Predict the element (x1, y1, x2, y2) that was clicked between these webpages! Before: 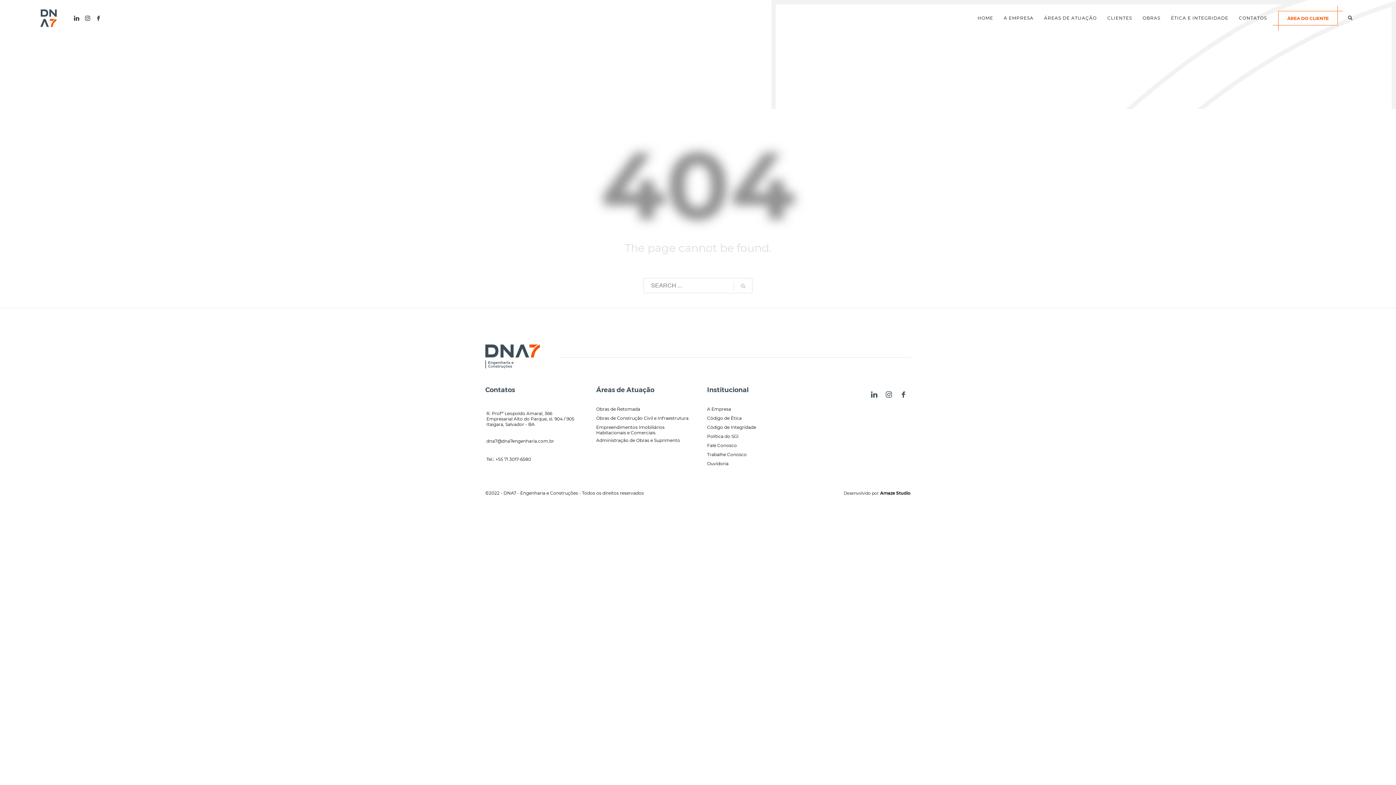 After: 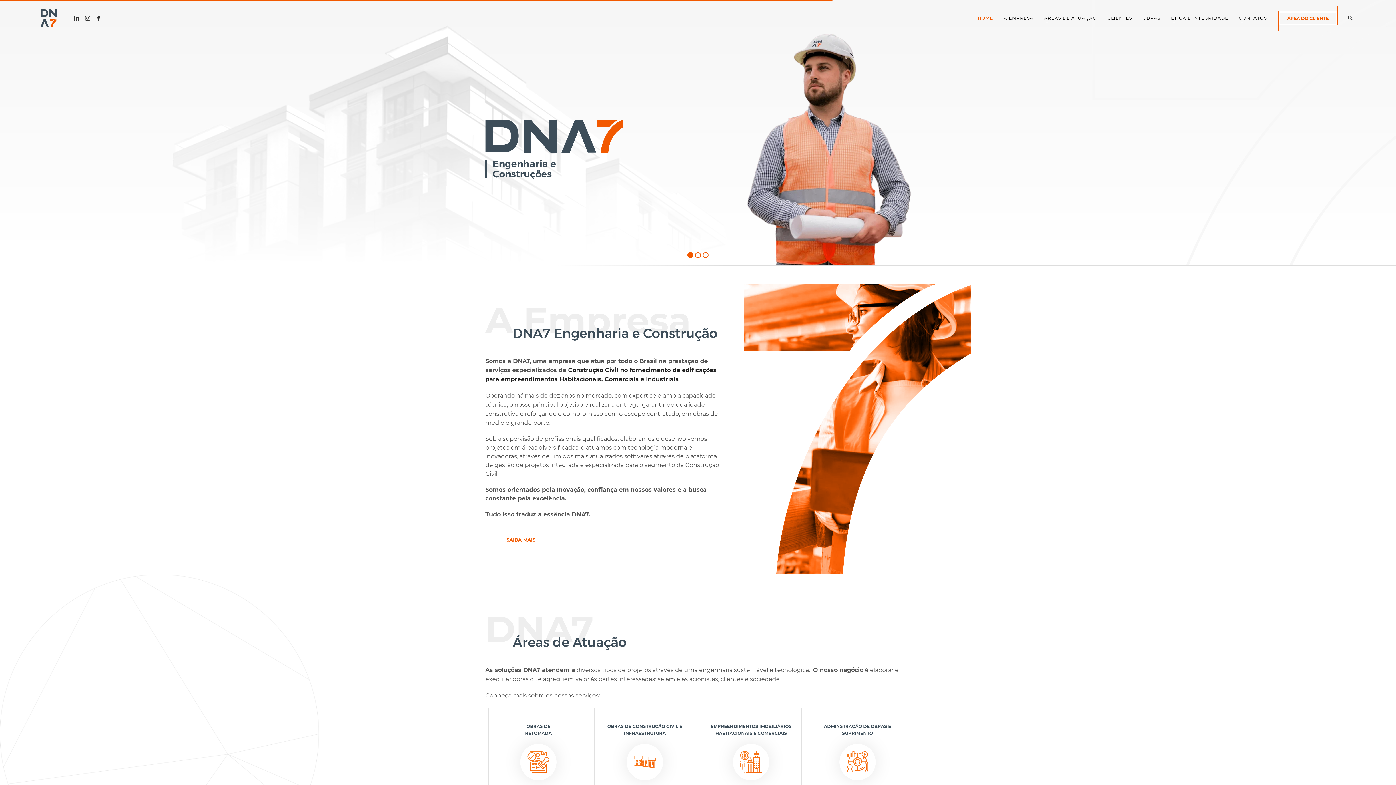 Action: label: A Empresa bbox: (707, 406, 731, 412)